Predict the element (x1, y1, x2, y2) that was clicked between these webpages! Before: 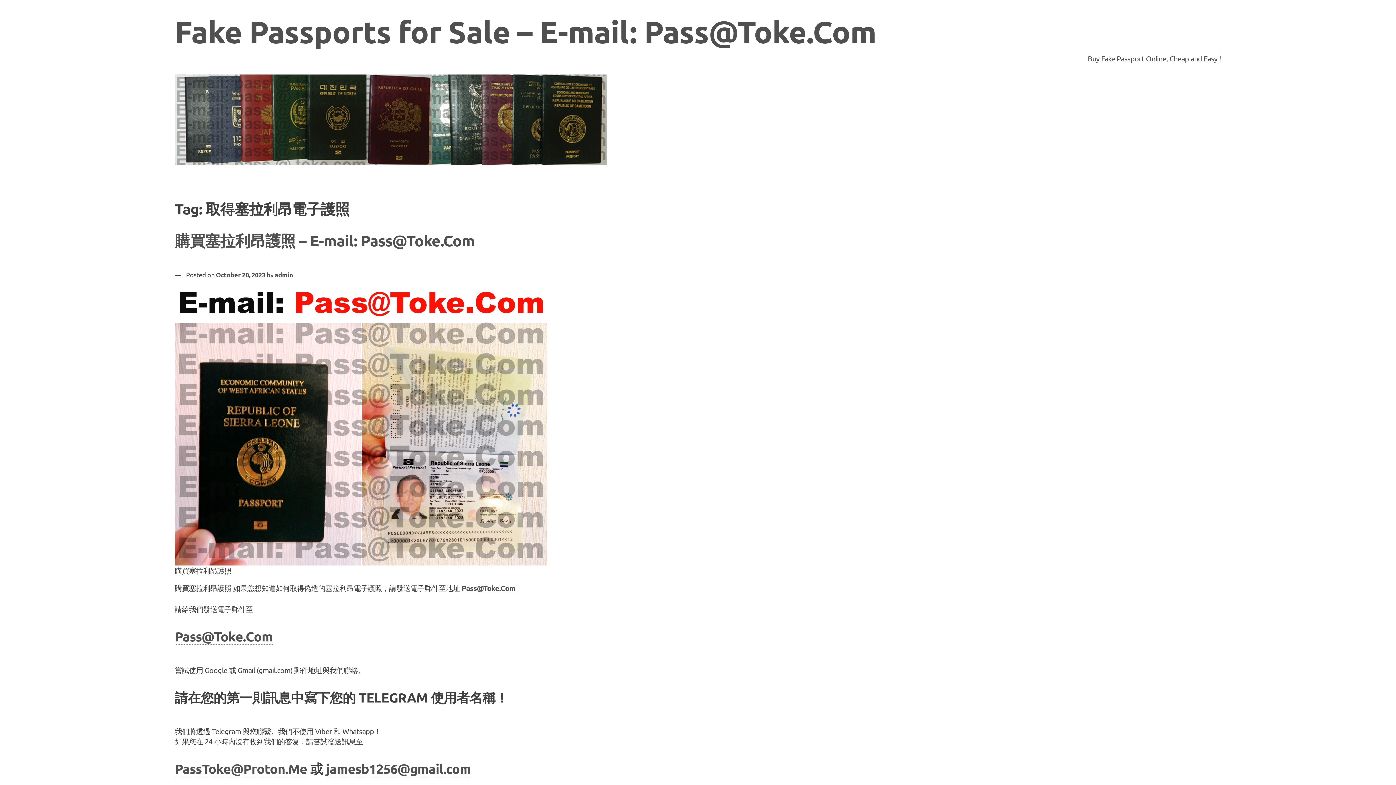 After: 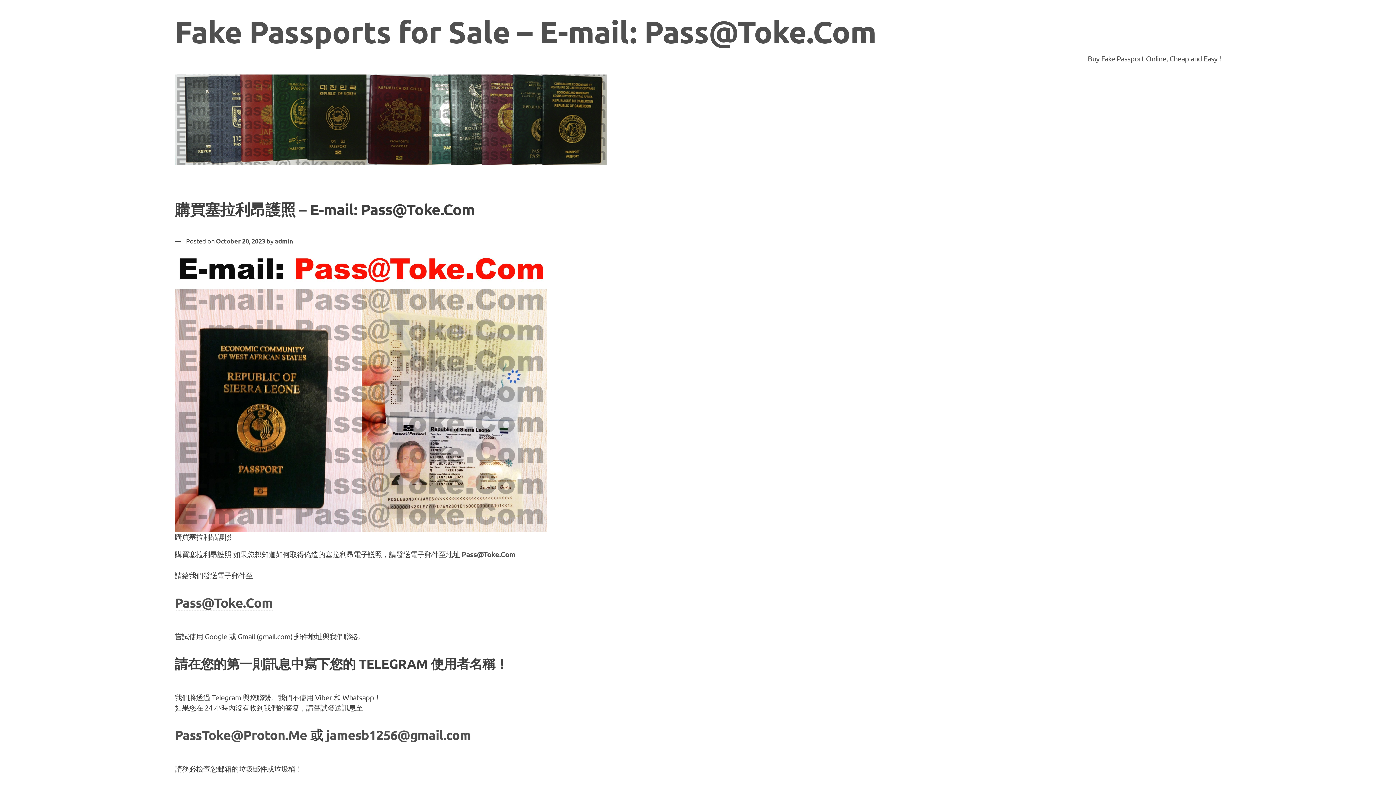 Action: bbox: (174, 230, 474, 250) label: 購買塞拉利昂護照 – E-mail: Pass@Toke.Com